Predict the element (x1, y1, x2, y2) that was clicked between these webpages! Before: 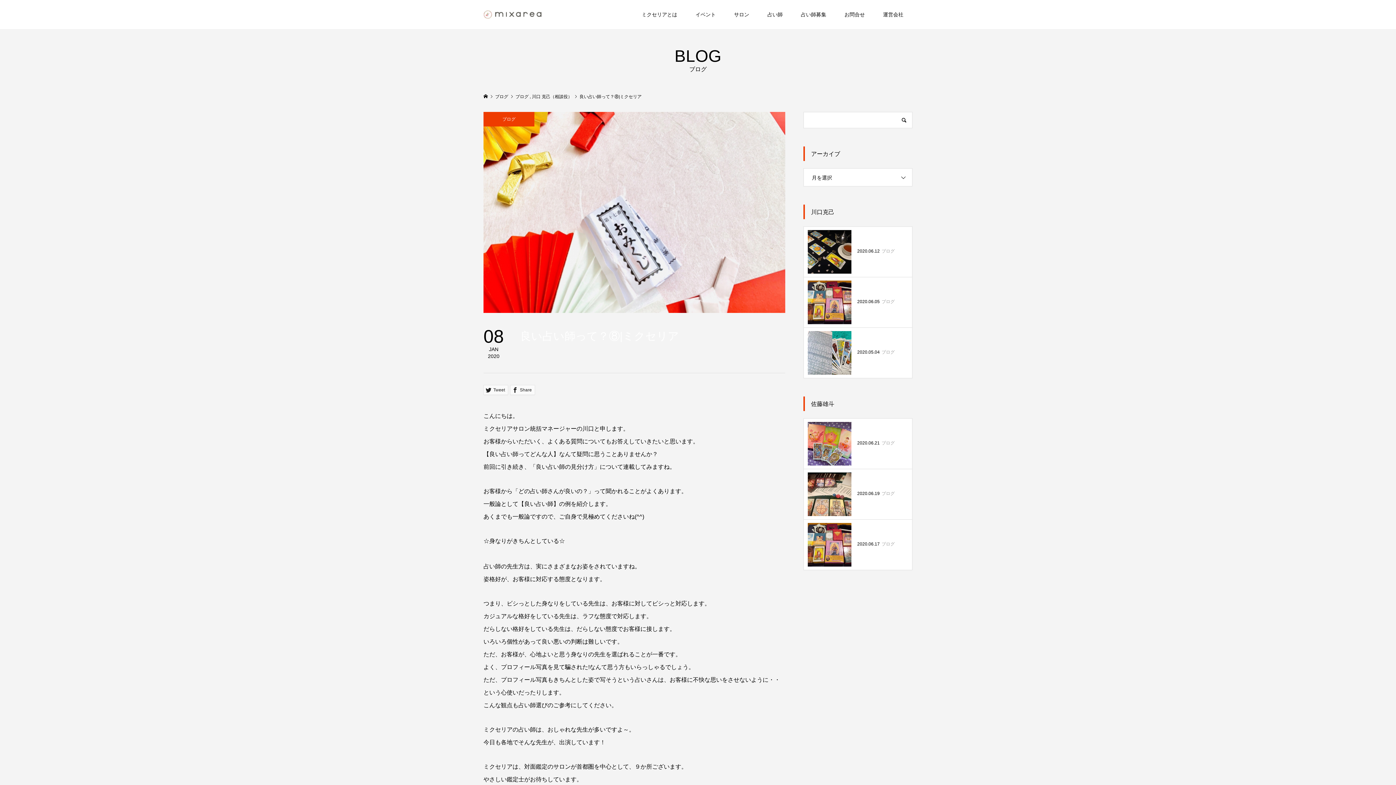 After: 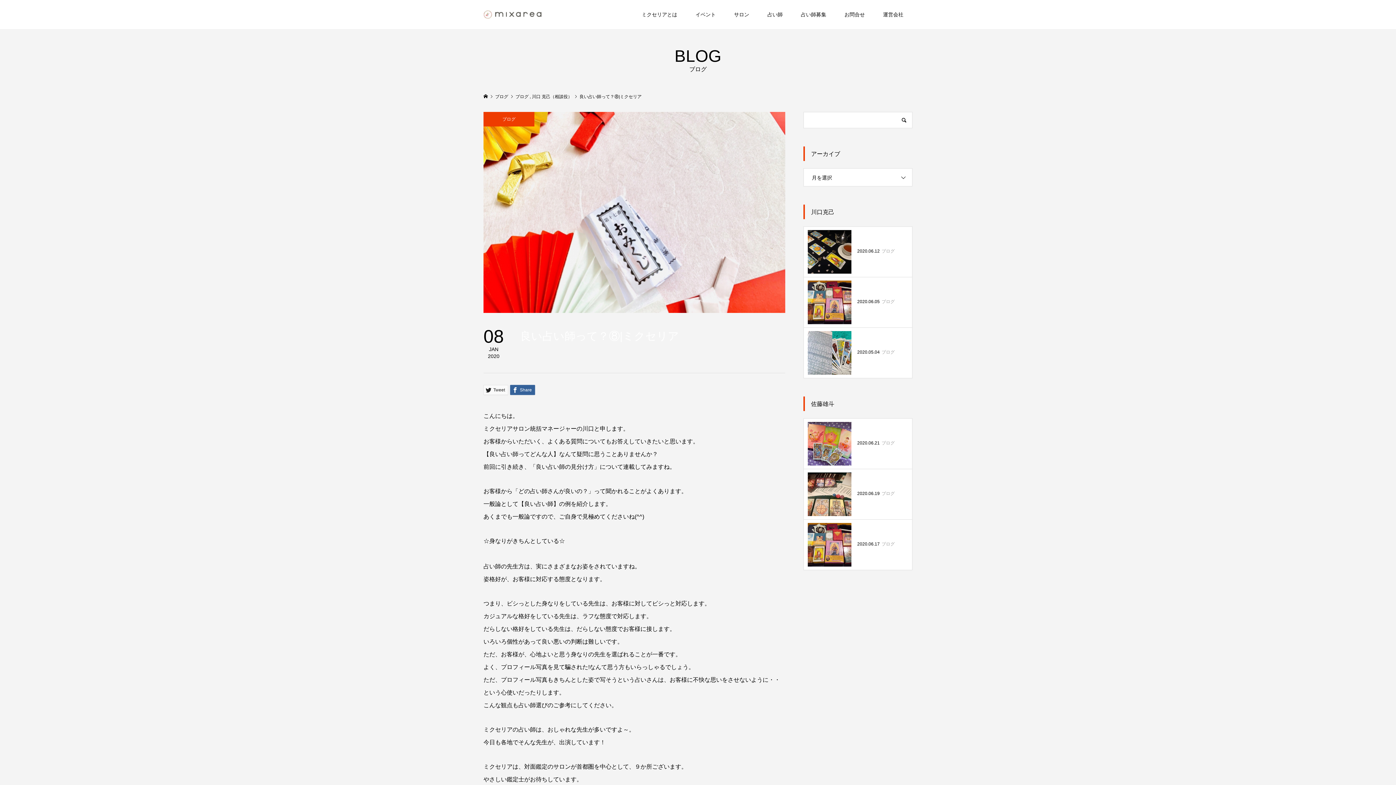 Action: label:  Share bbox: (510, 385, 535, 395)